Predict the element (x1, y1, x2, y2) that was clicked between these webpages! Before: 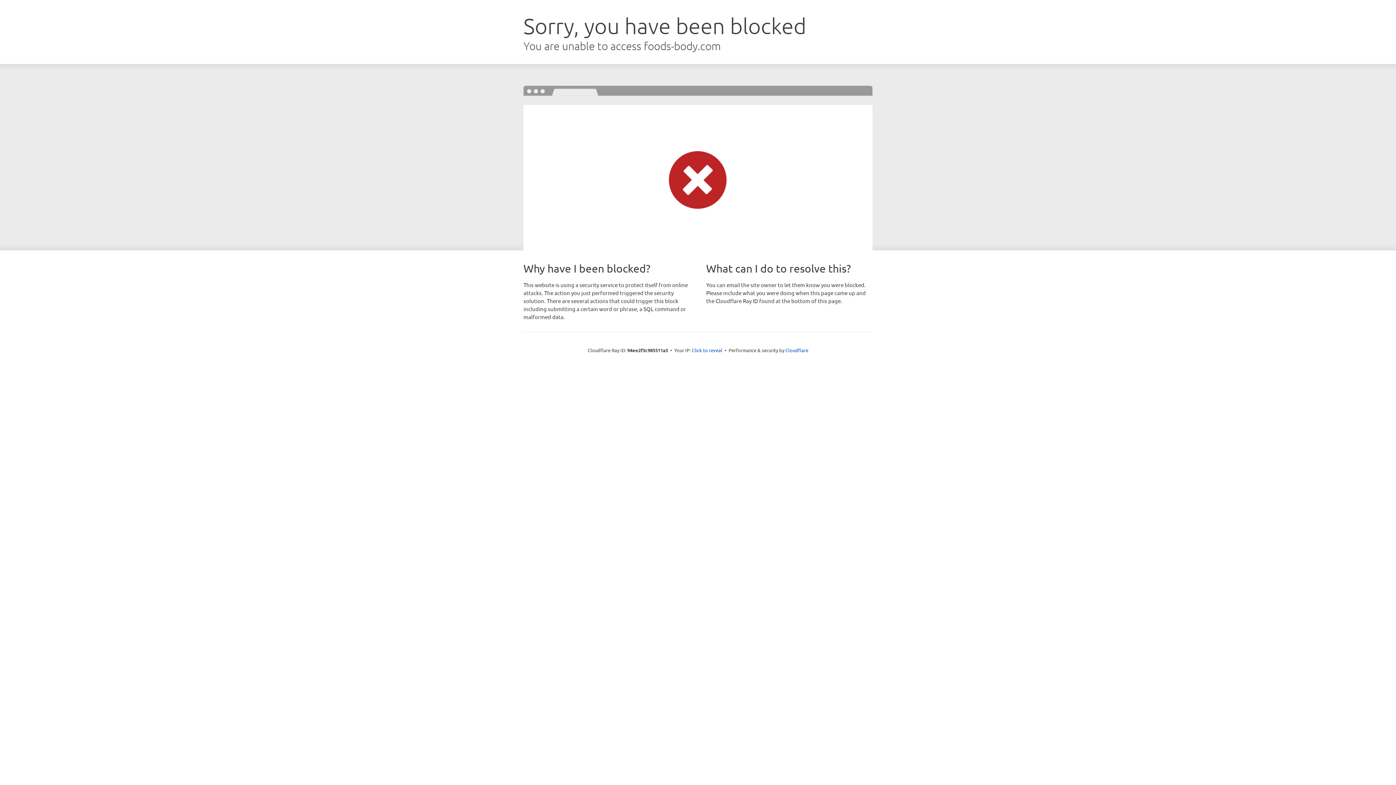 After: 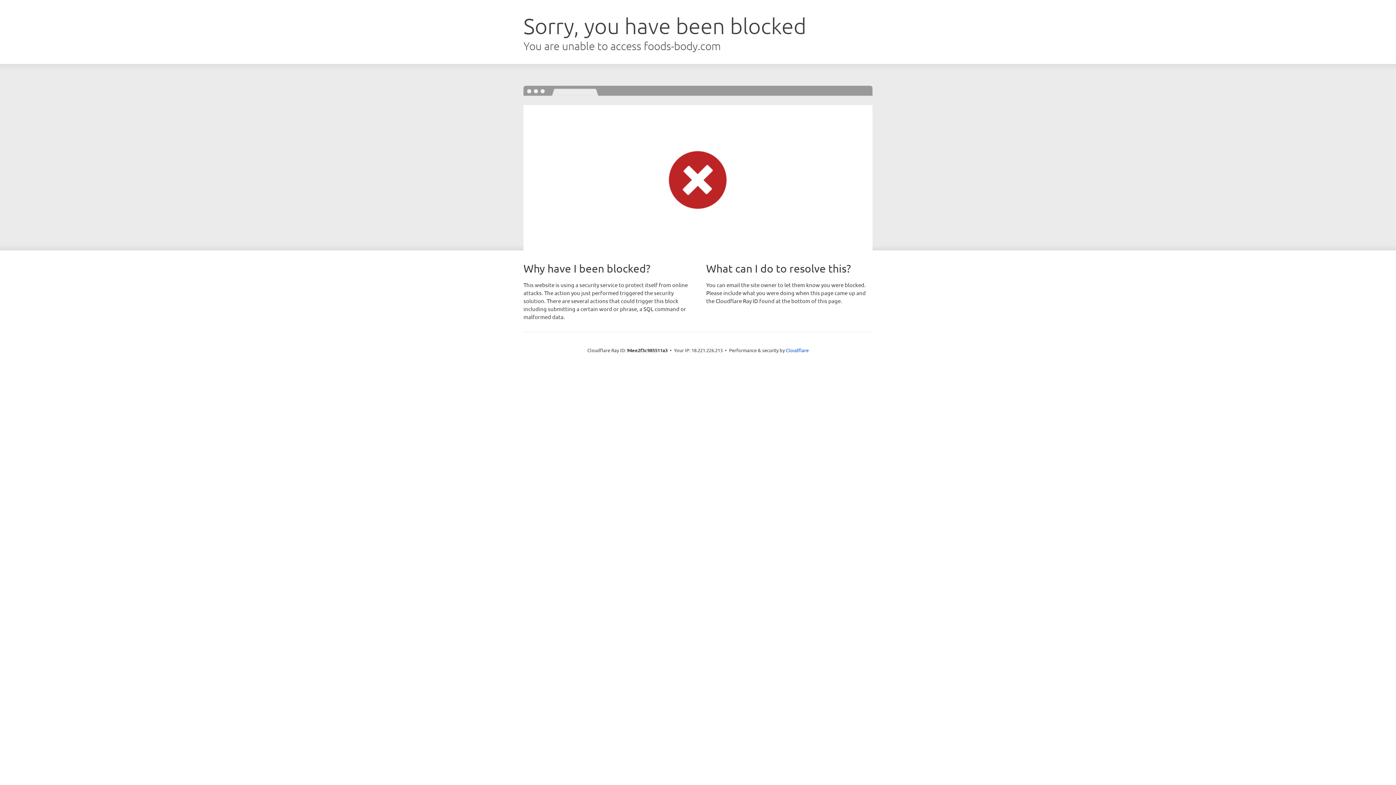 Action: label: Click to reveal bbox: (692, 346, 722, 353)